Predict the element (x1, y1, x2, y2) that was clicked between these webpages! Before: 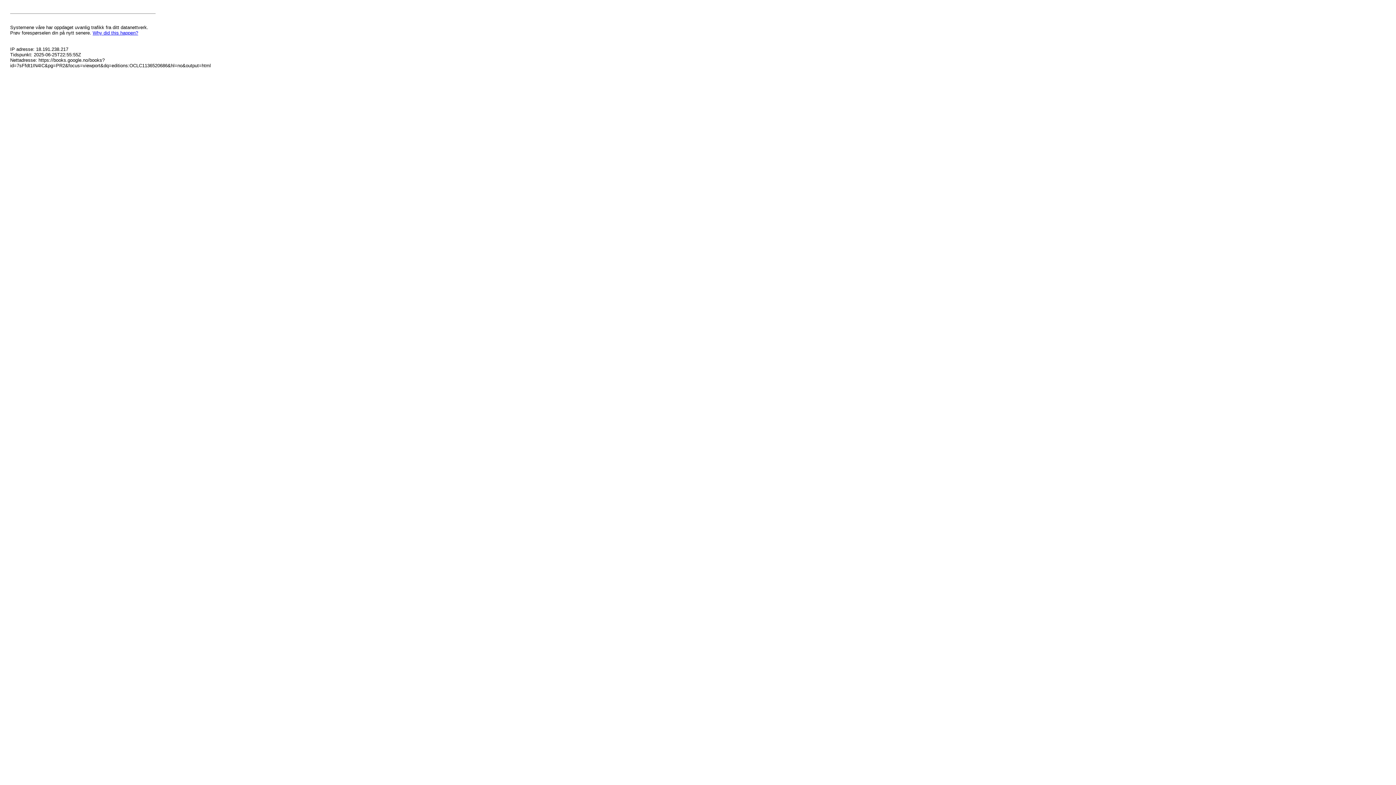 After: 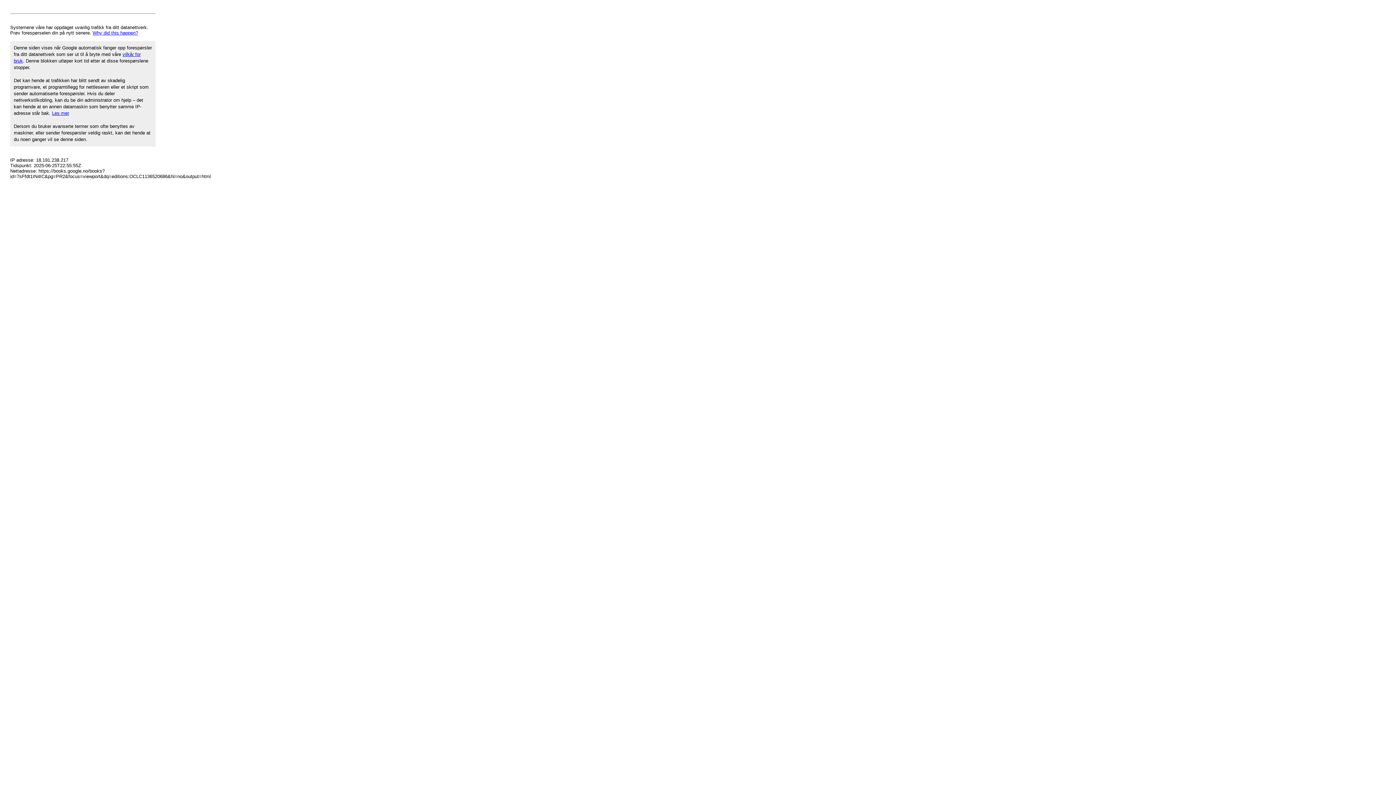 Action: label: Why did this happen? bbox: (92, 30, 138, 35)